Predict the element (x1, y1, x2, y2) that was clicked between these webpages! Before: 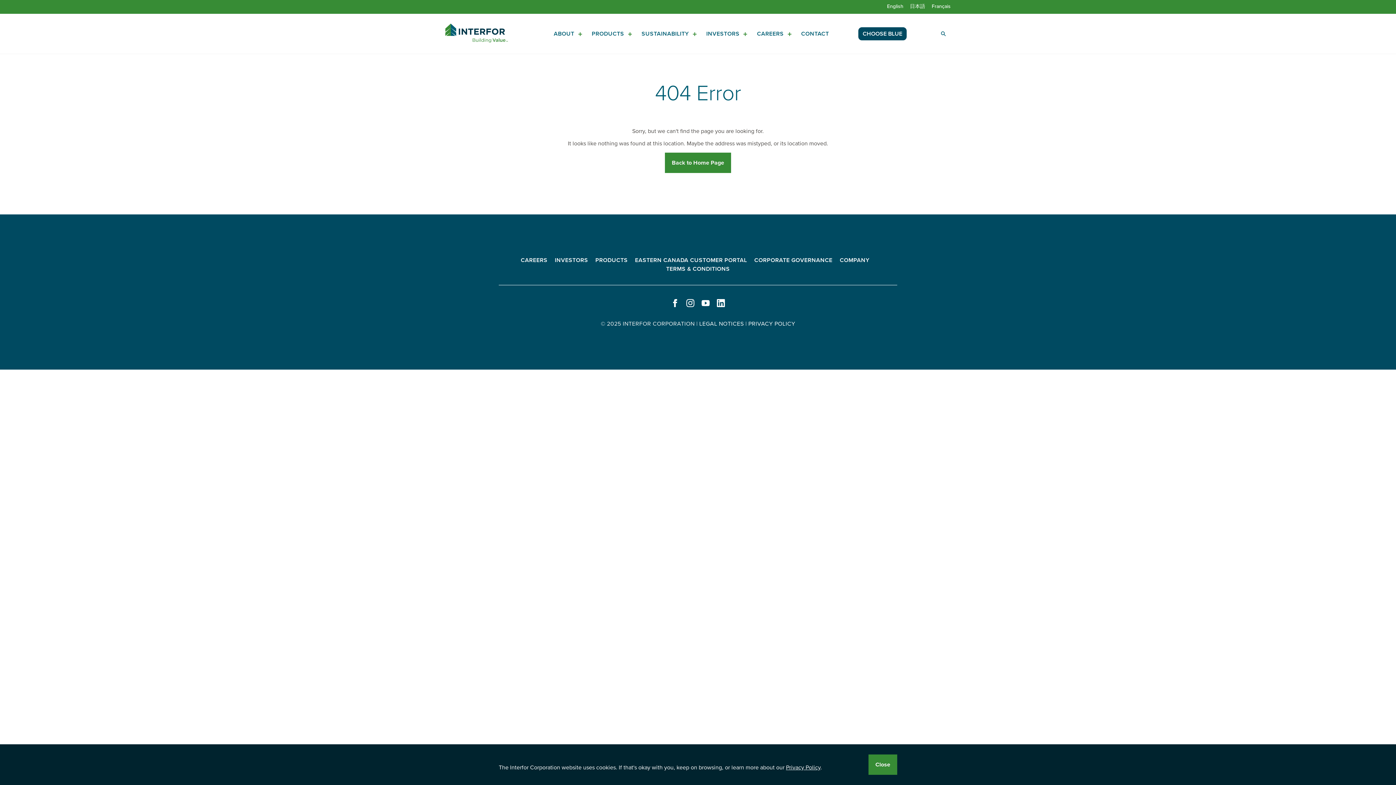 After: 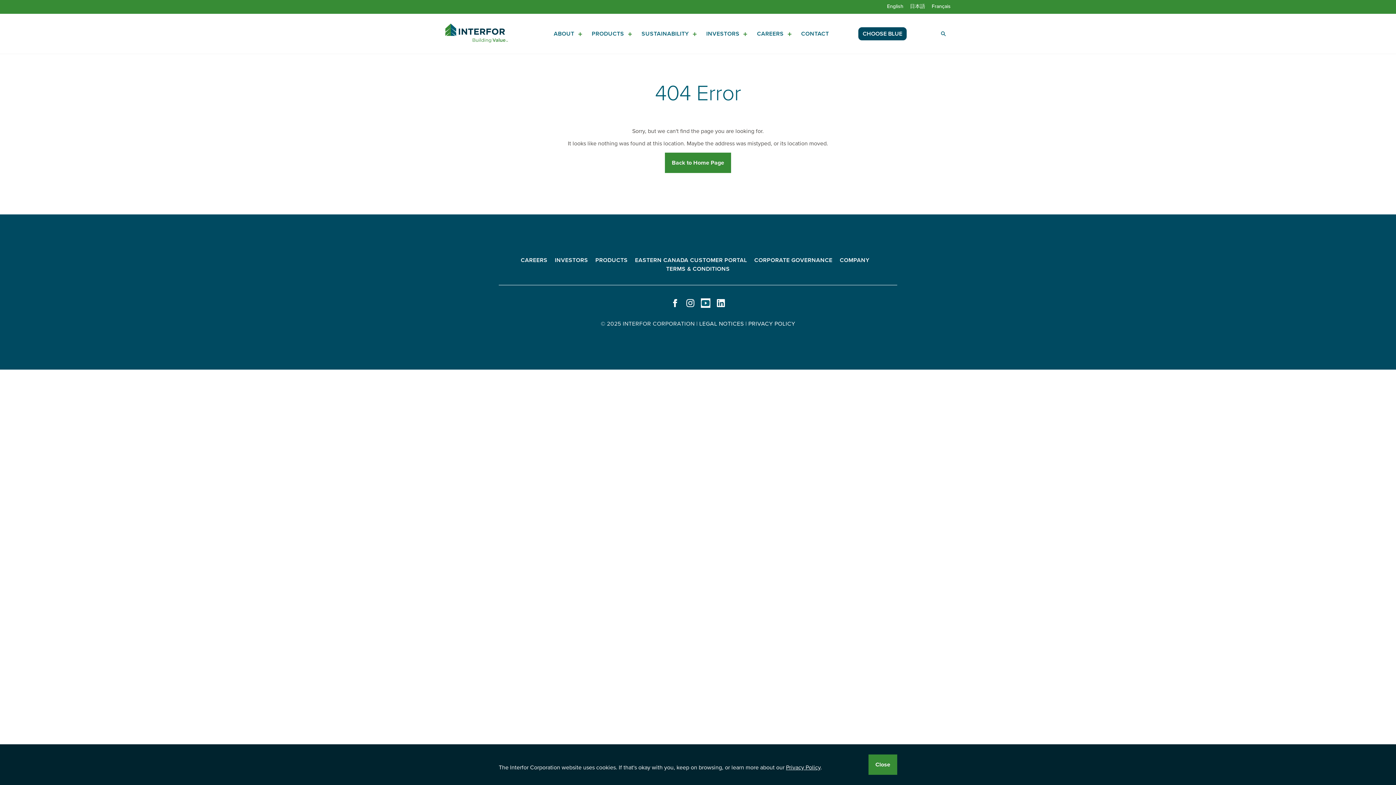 Action: bbox: (701, 298, 710, 308) label: YOUTUBE - OPENS IN NEW WINDOW.